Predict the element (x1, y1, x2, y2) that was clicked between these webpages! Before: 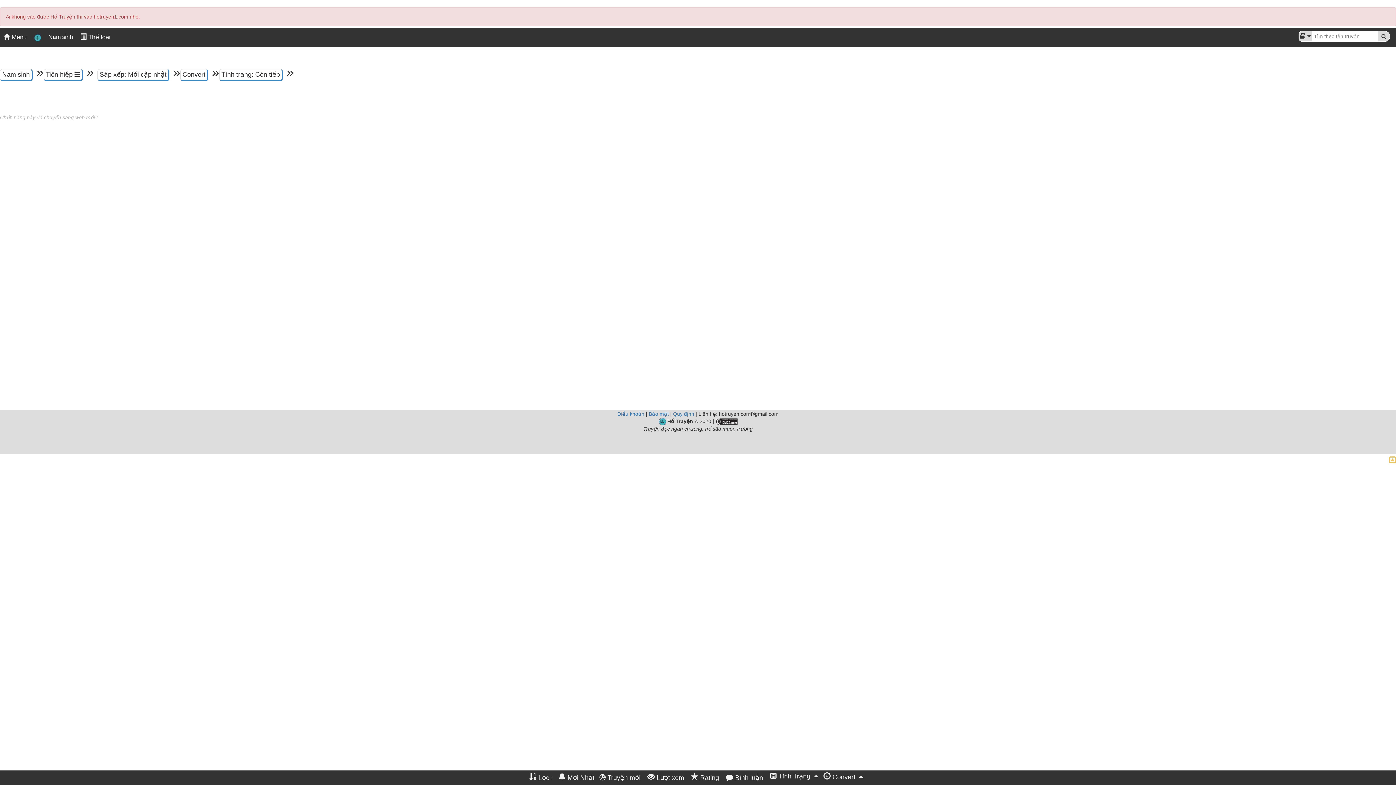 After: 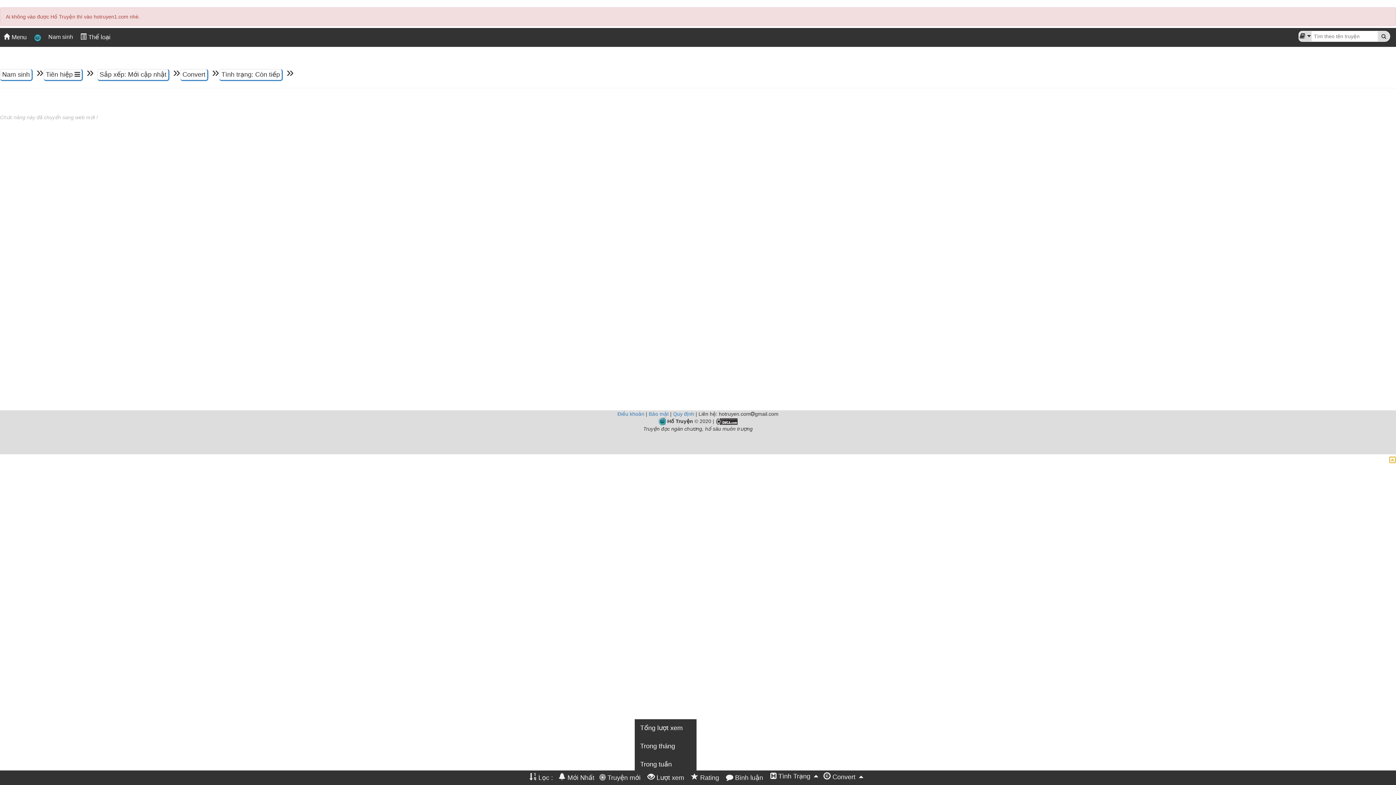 Action: bbox: (647, 773, 686, 782) label:  Lượt xem 